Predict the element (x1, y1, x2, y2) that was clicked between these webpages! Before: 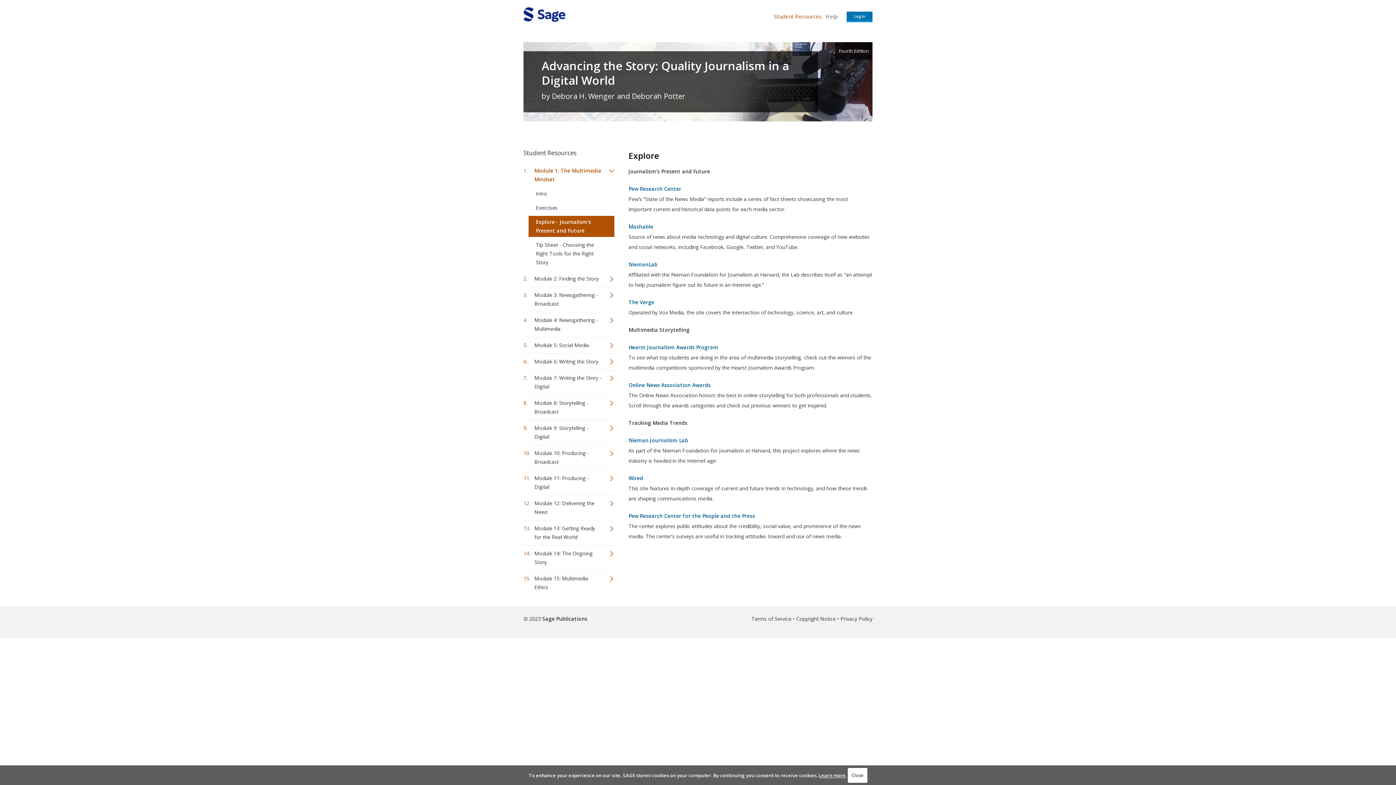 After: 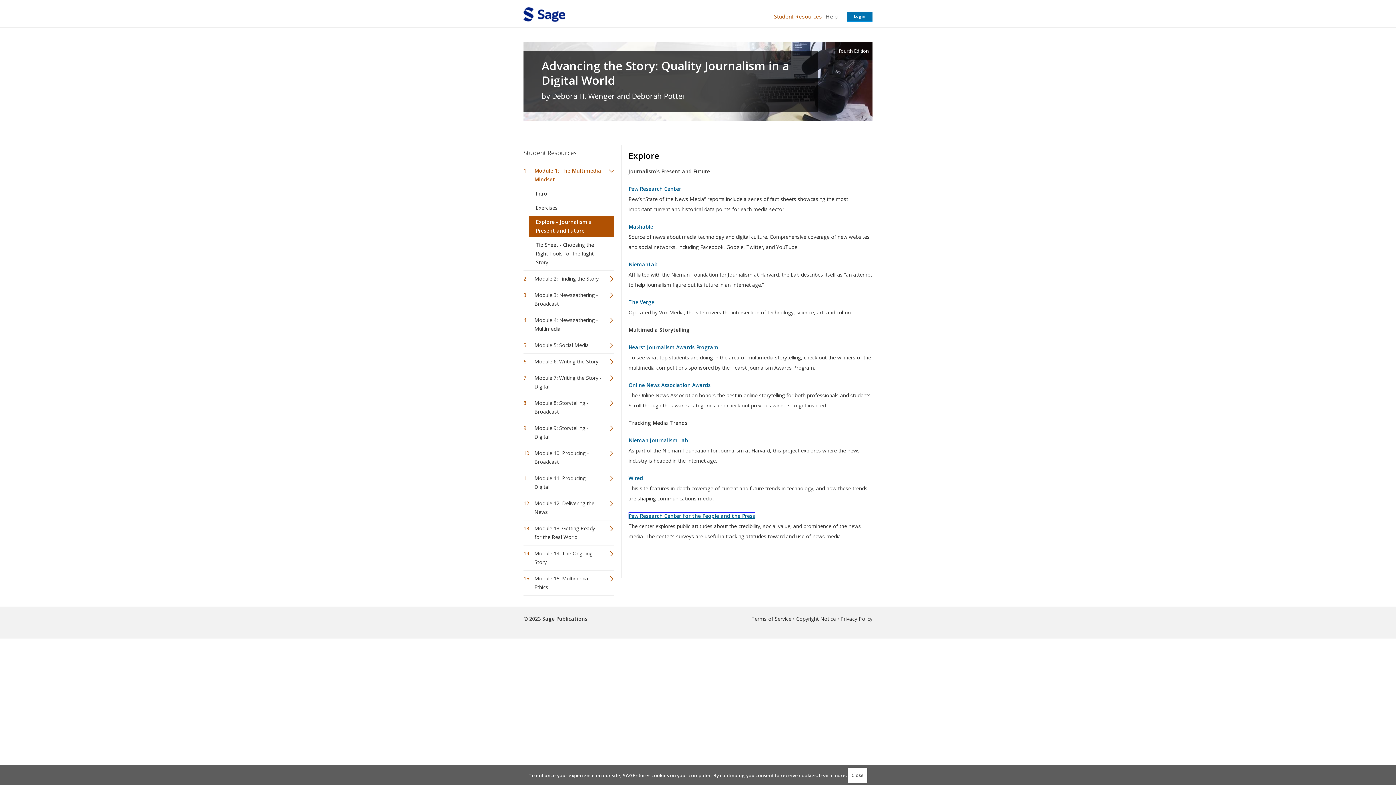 Action: bbox: (628, 512, 755, 519) label: this link will open in a new window